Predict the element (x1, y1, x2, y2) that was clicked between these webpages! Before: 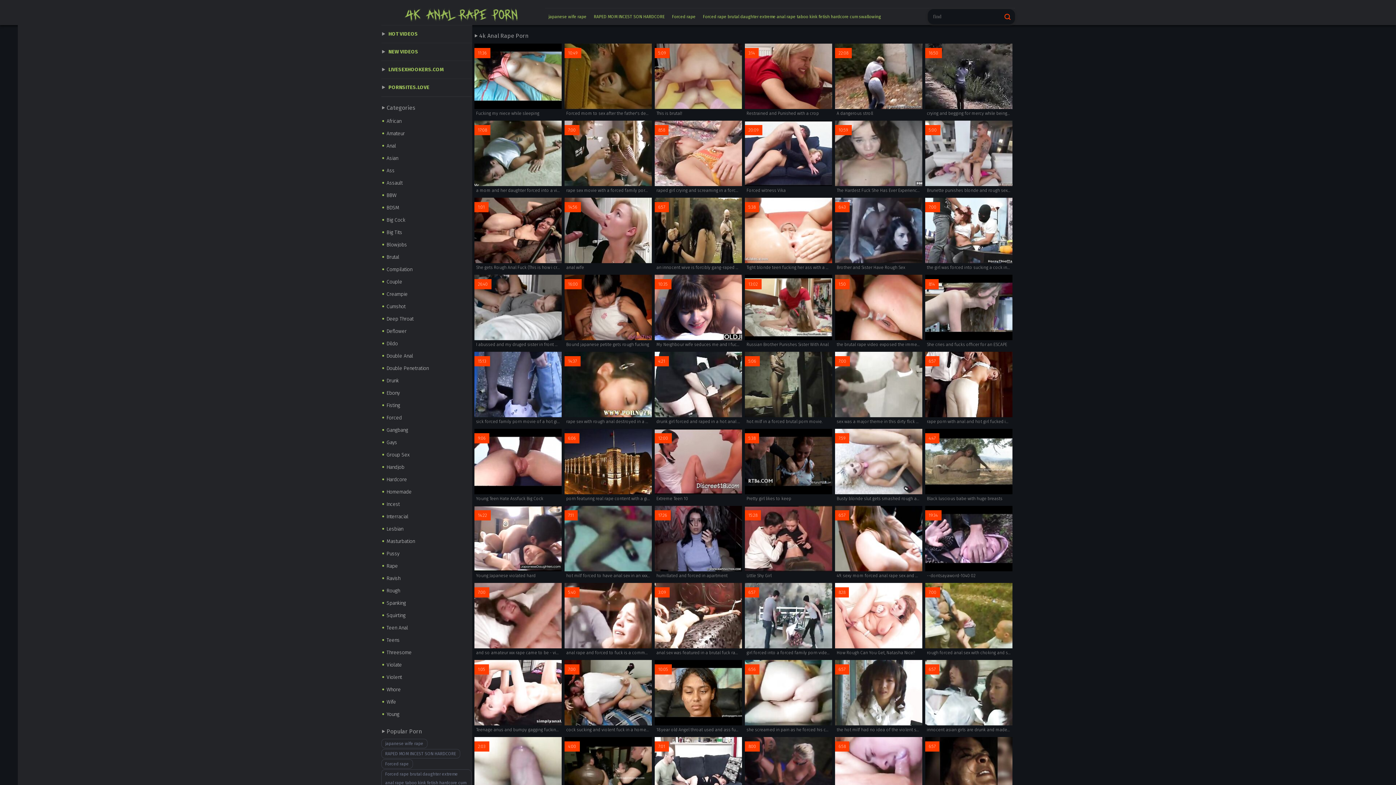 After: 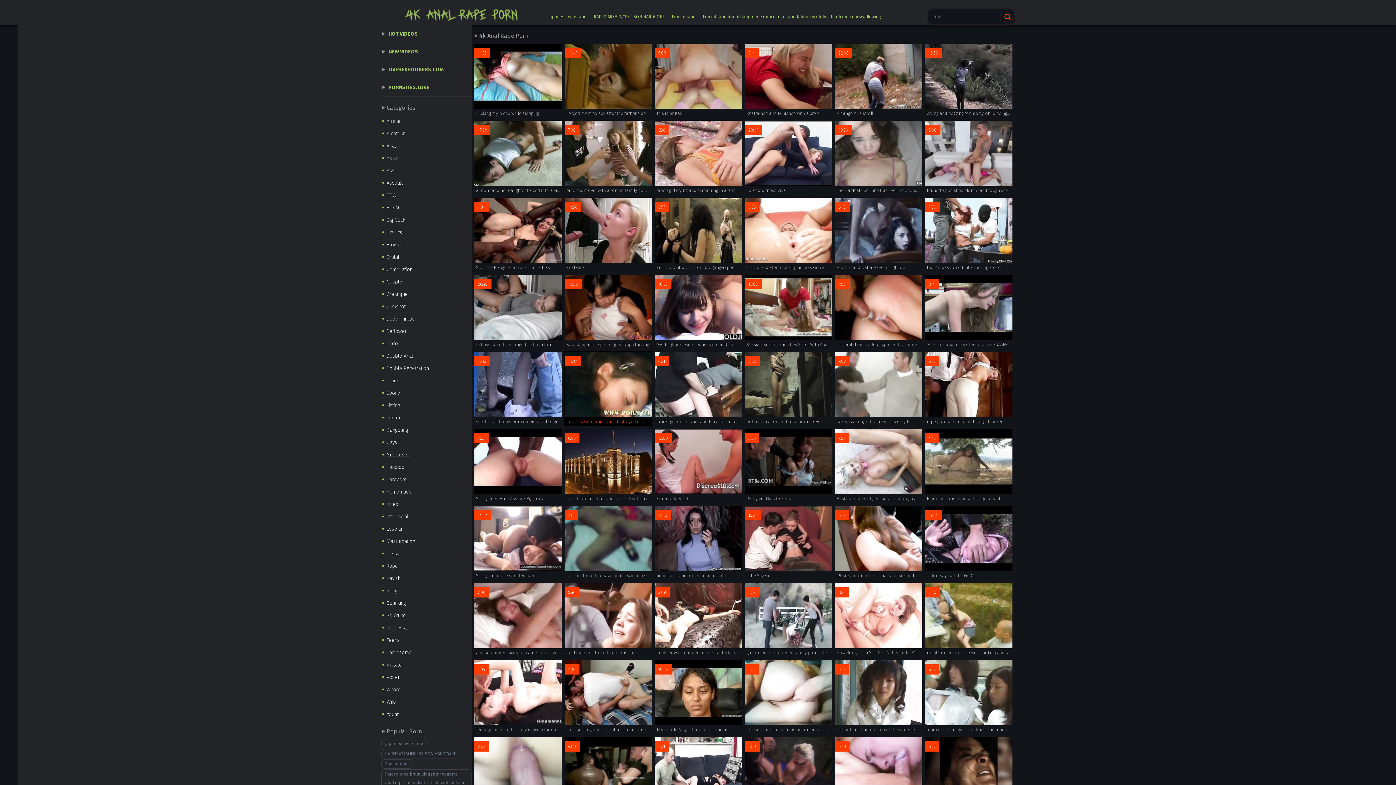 Action: bbox: (564, 352, 651, 426) label: 14:37
rape sex with rough anal destroyed in a brutal porn xxx movie.